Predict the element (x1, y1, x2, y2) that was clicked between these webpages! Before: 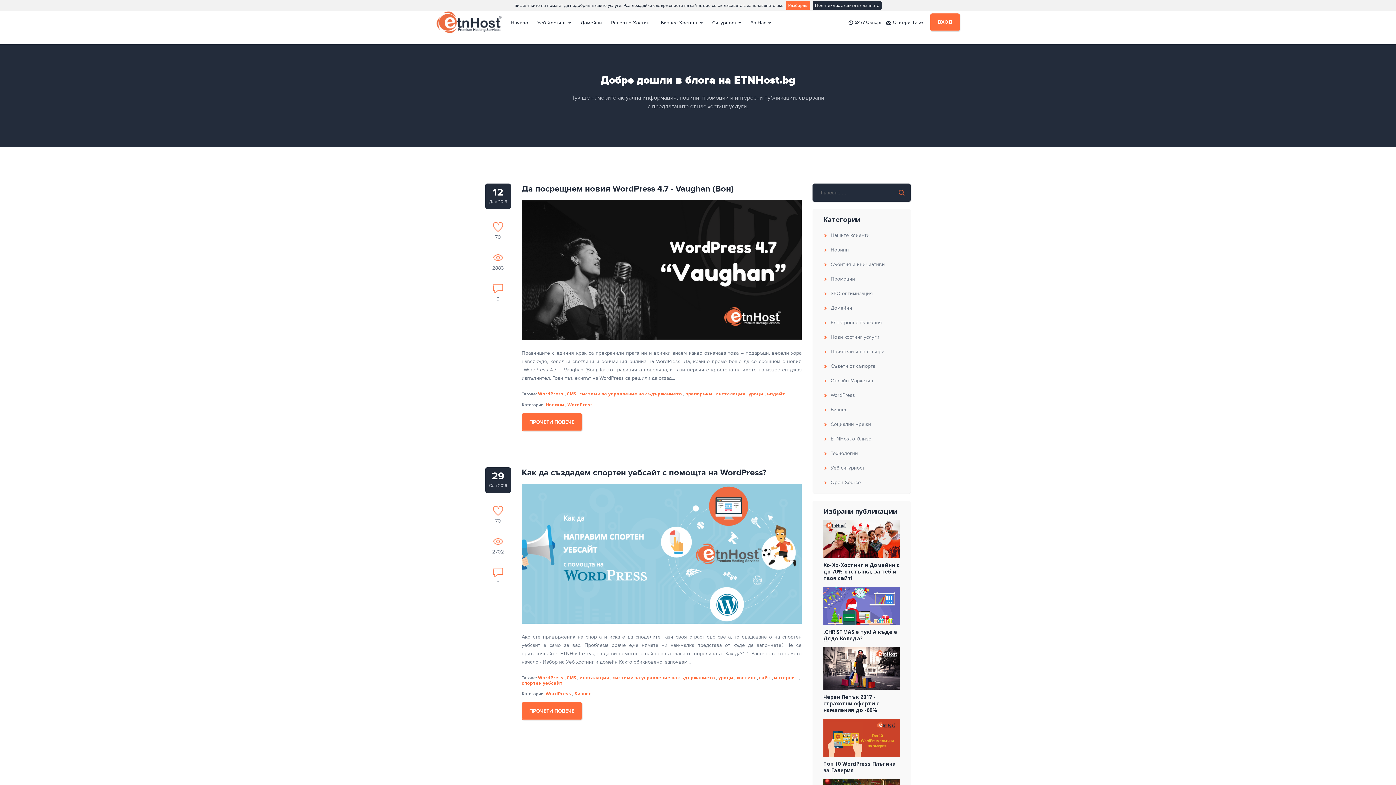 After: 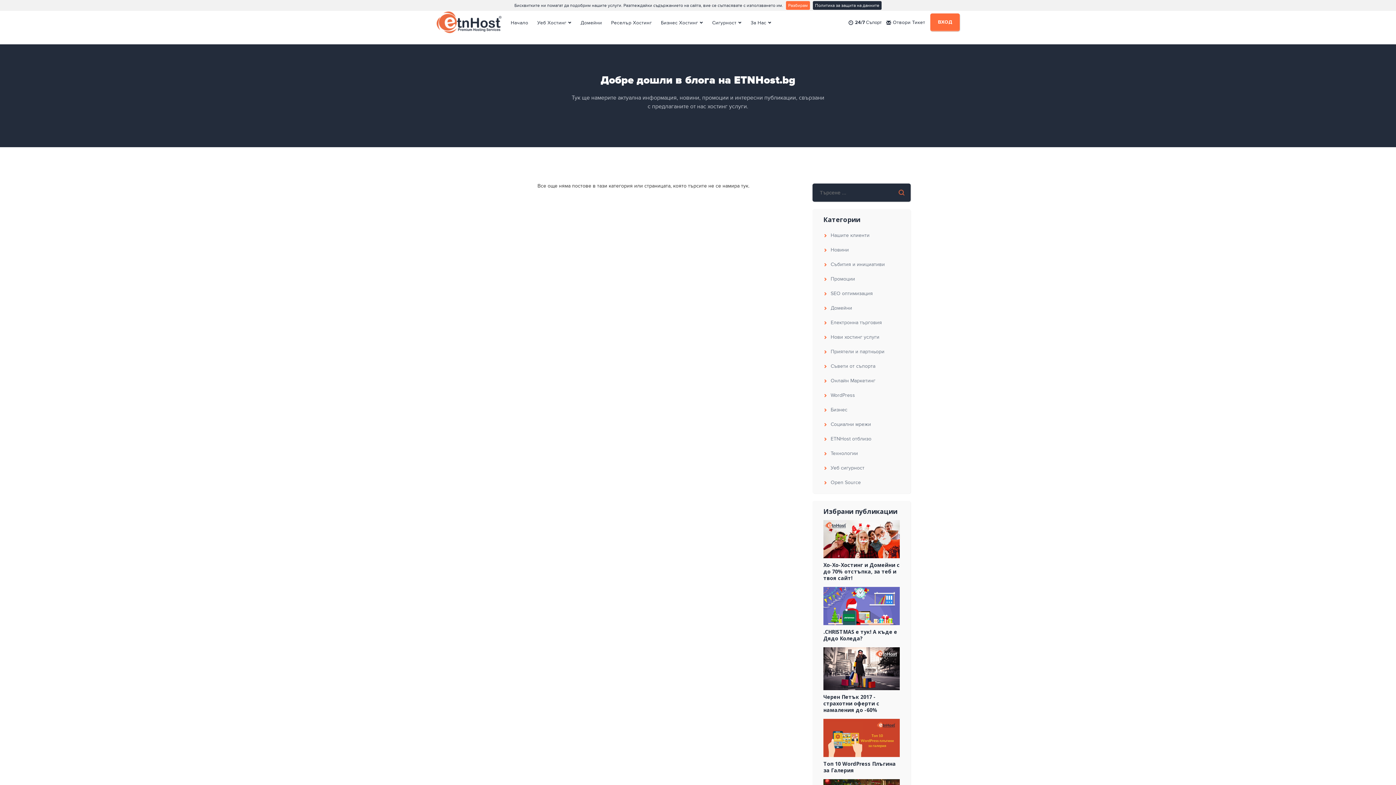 Action: bbox: (812, 417, 910, 432) label: Социални мрежи